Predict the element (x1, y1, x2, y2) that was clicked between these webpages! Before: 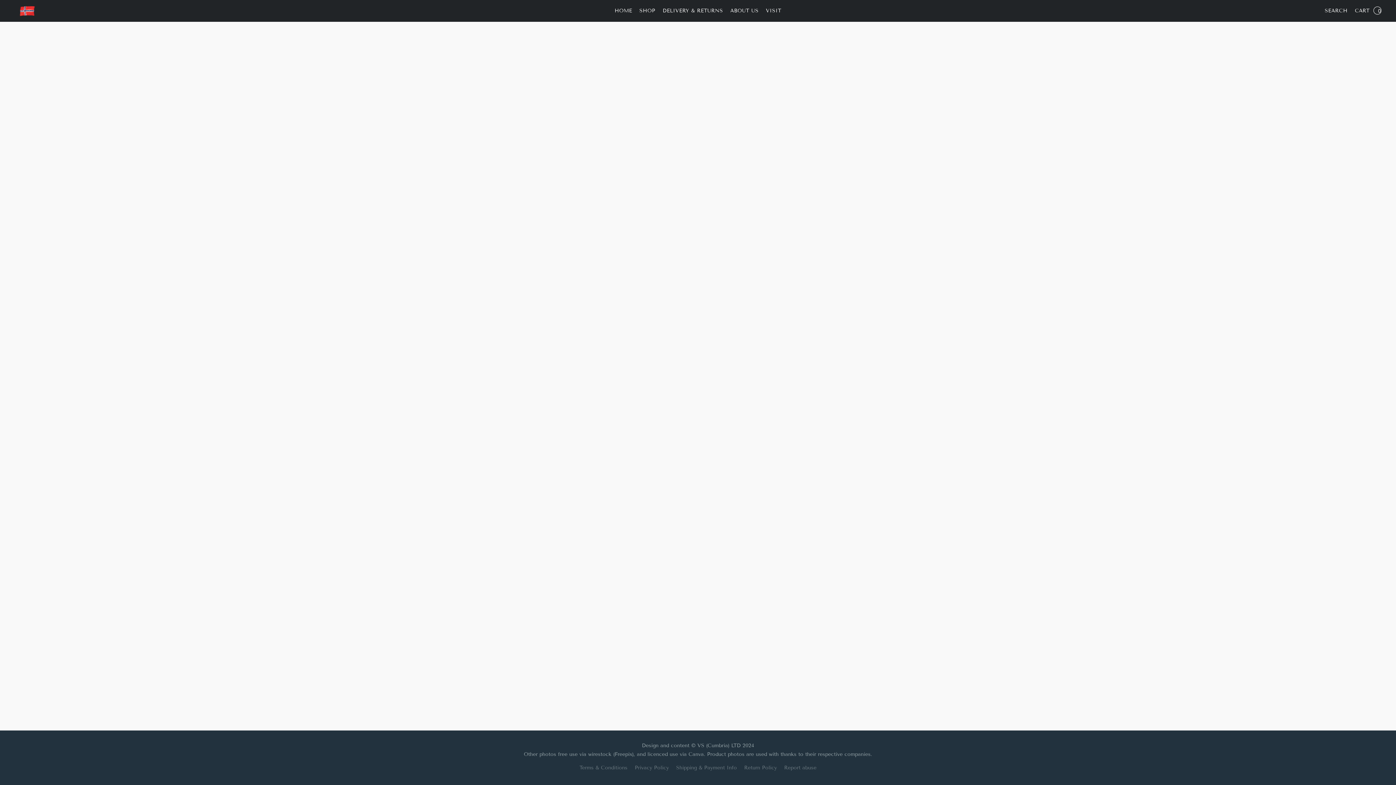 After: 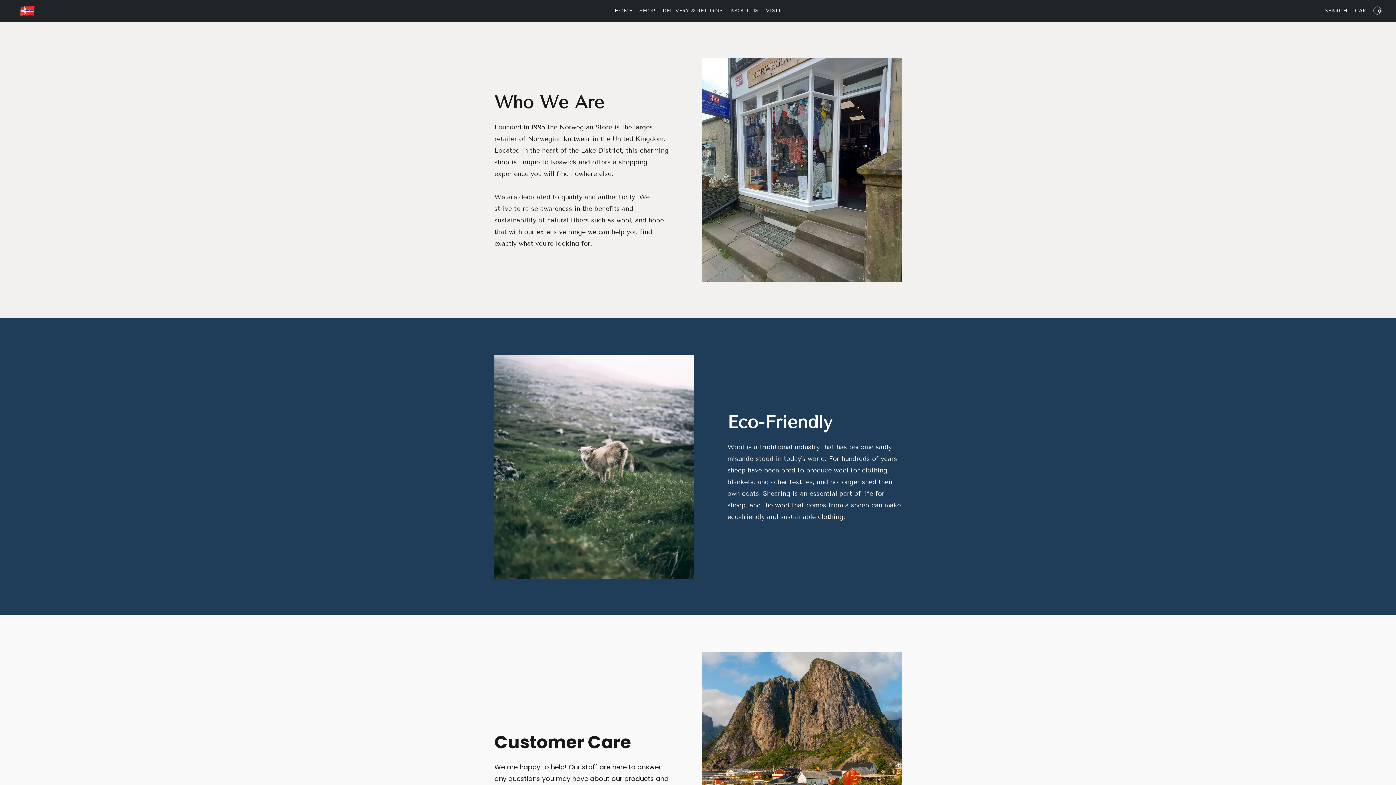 Action: bbox: (726, 4, 762, 17) label: About Us